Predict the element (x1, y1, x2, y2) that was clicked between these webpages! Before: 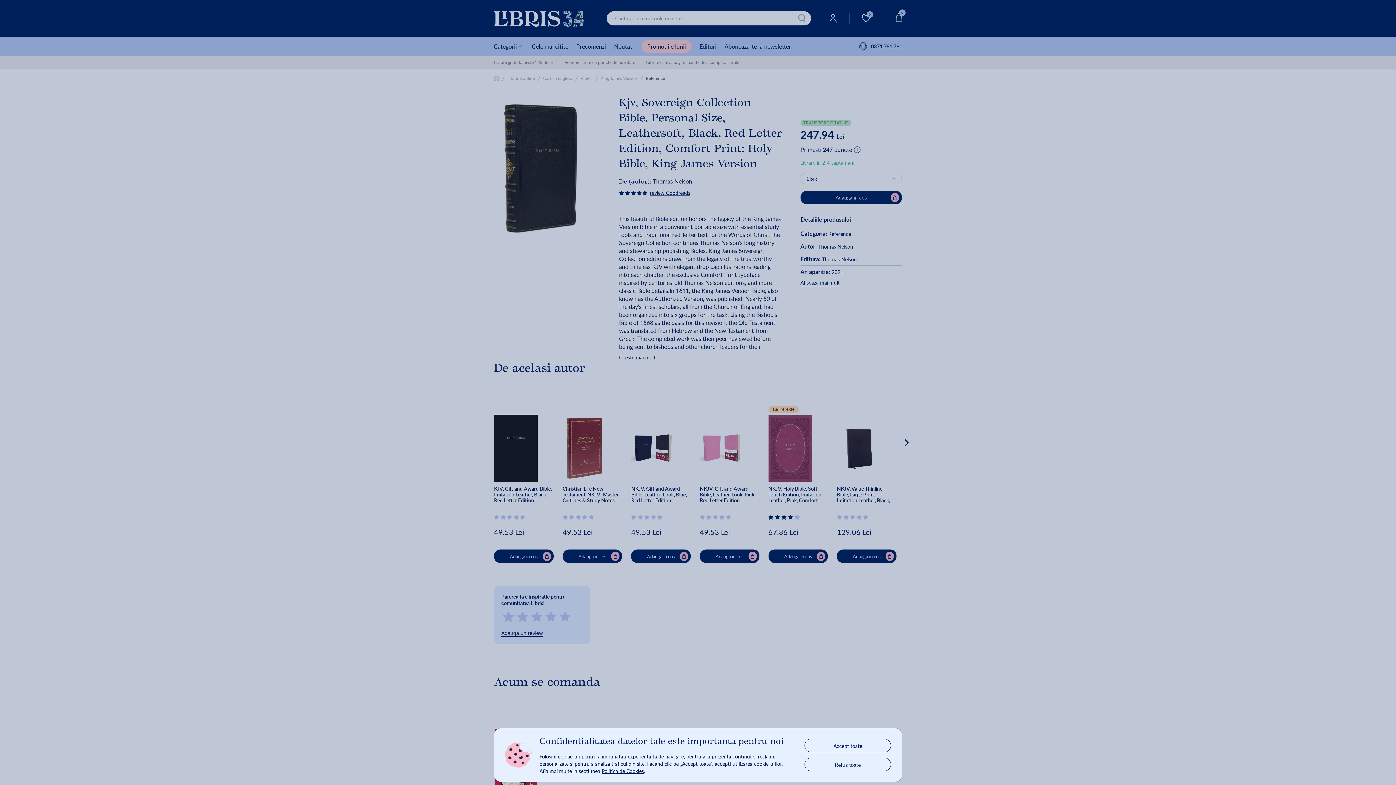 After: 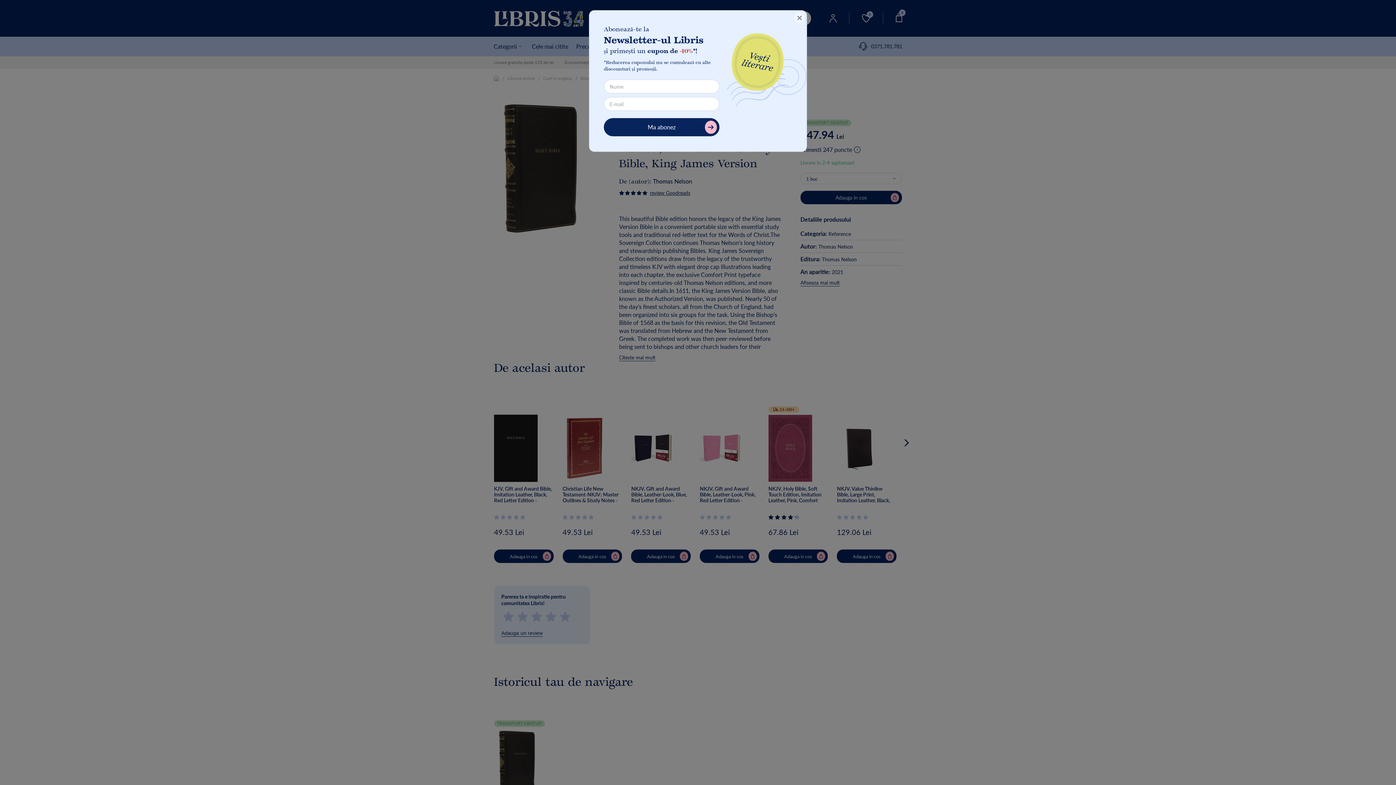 Action: bbox: (805, 739, 890, 752) label: Accept toate